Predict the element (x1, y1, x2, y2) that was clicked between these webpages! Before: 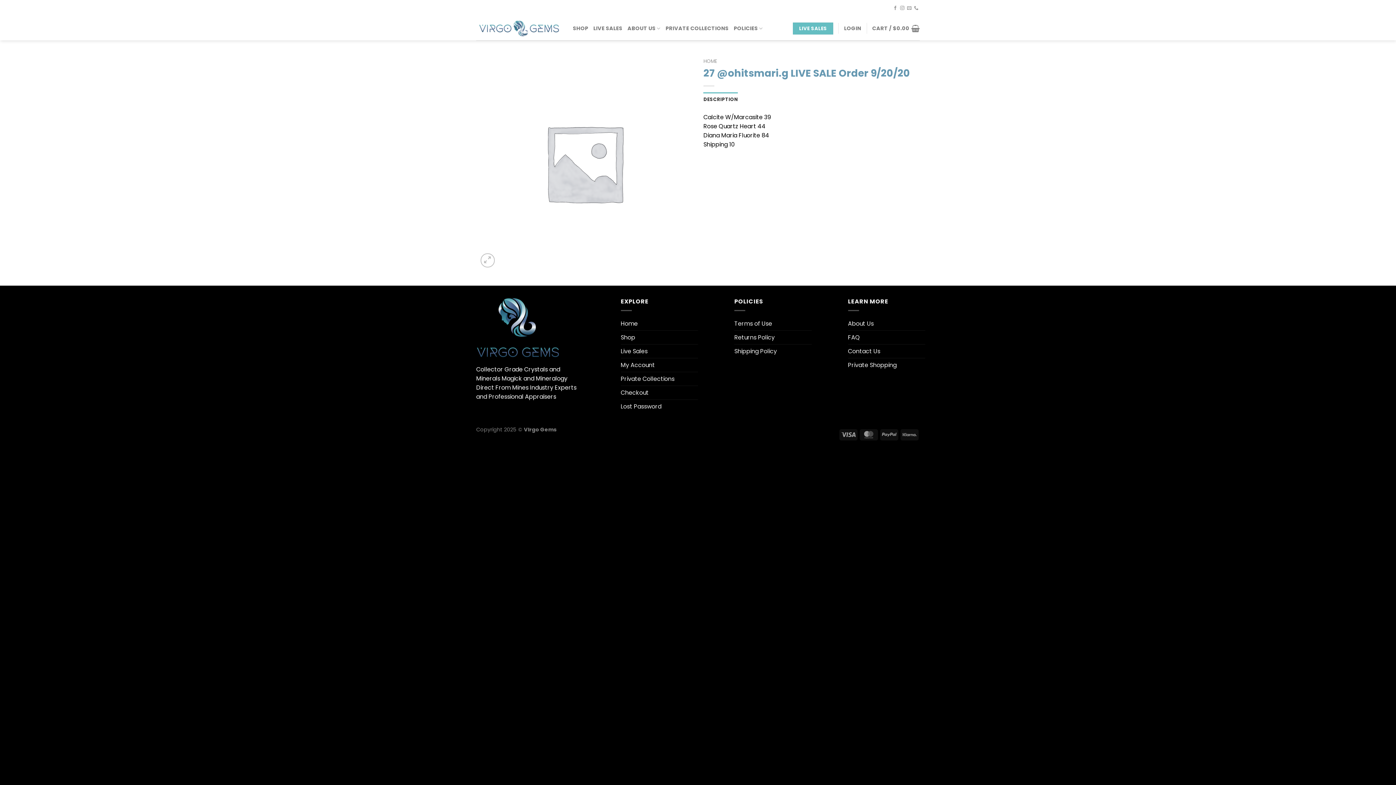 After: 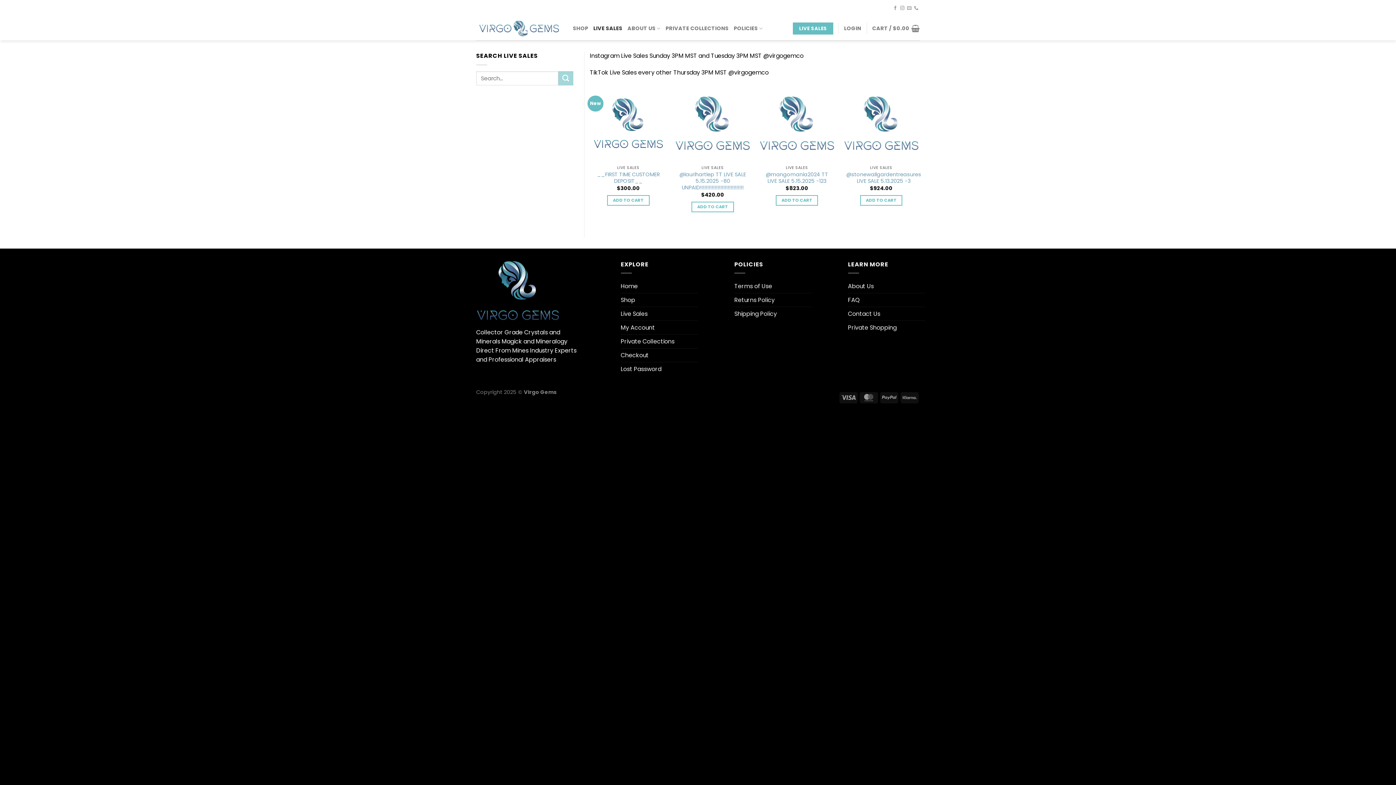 Action: label: LIVE SALES bbox: (793, 22, 833, 34)